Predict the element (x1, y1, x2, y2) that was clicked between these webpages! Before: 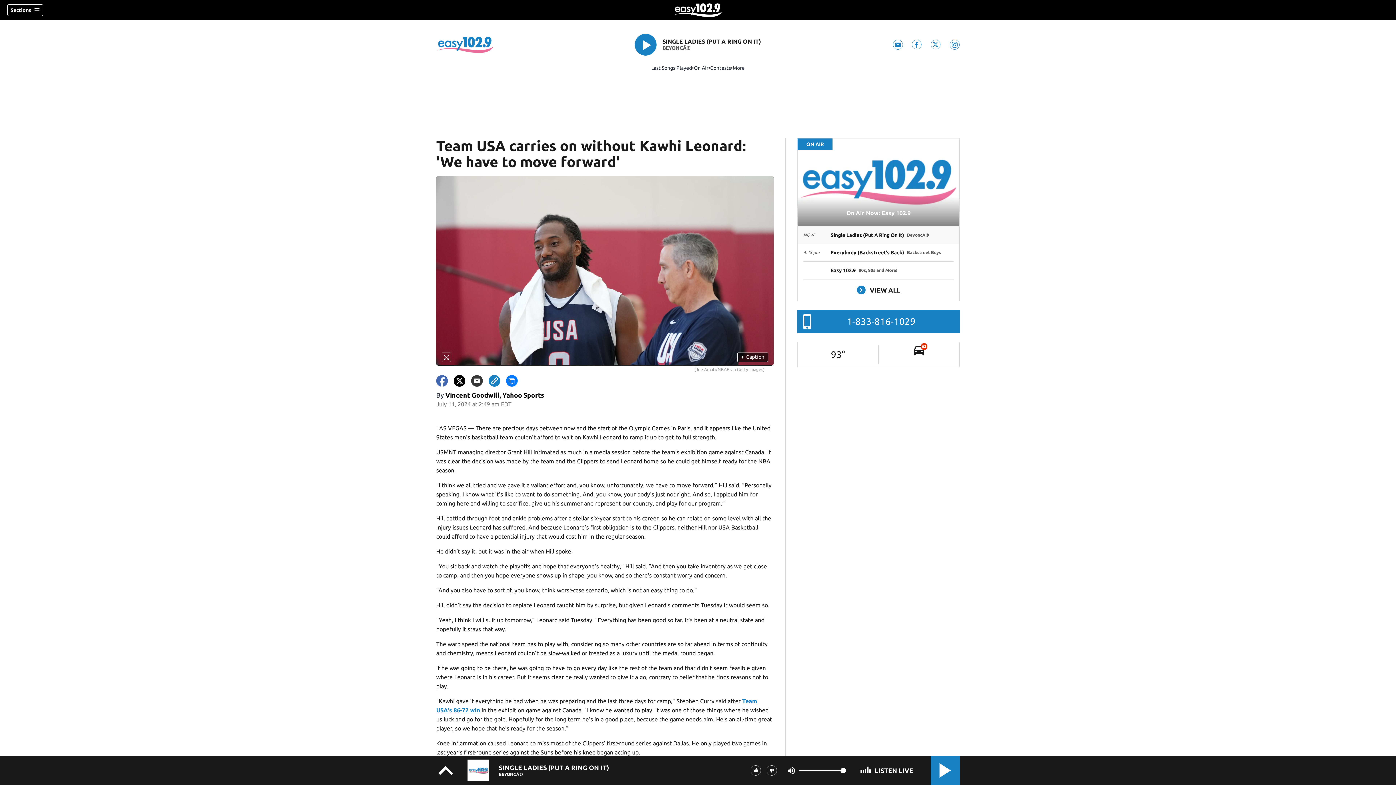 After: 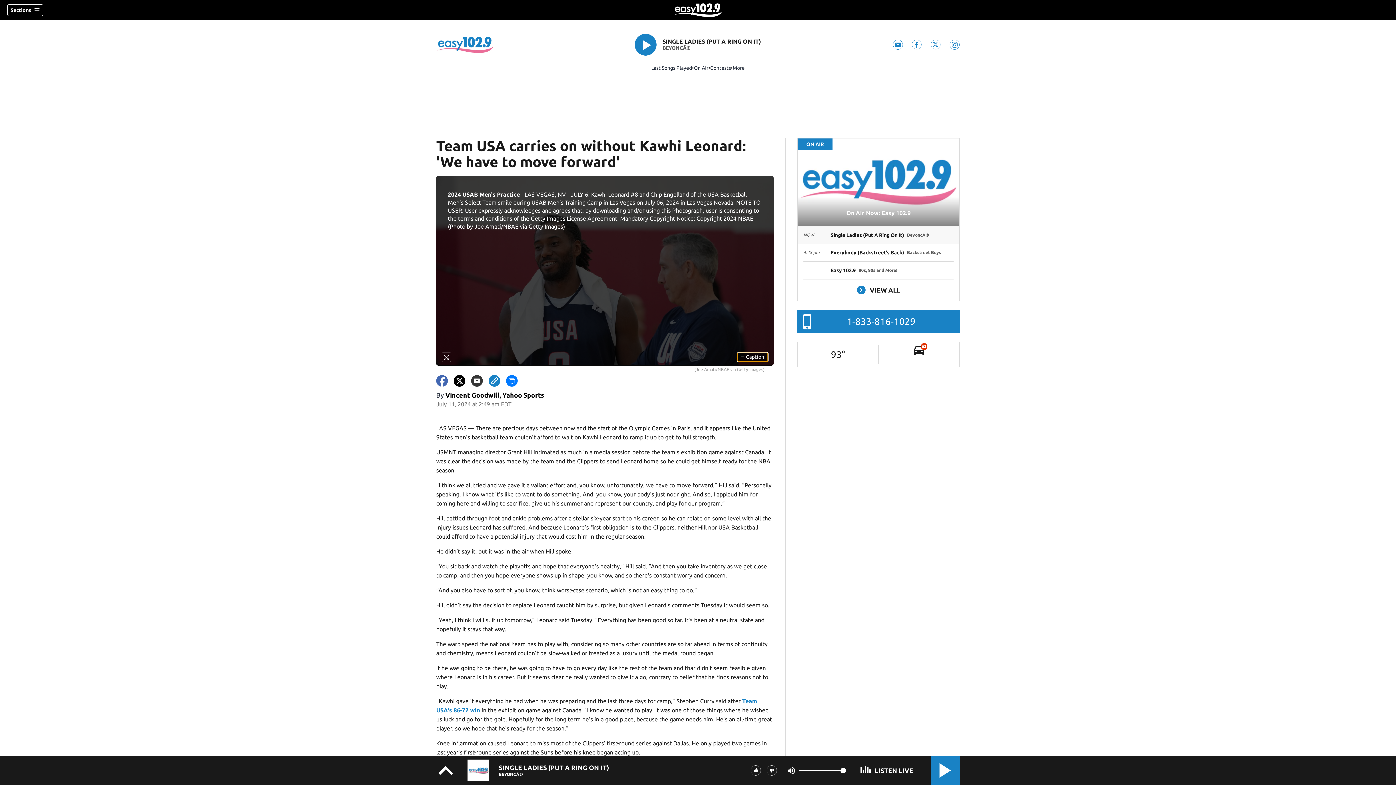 Action: bbox: (737, 352, 768, 362) label: +Caption